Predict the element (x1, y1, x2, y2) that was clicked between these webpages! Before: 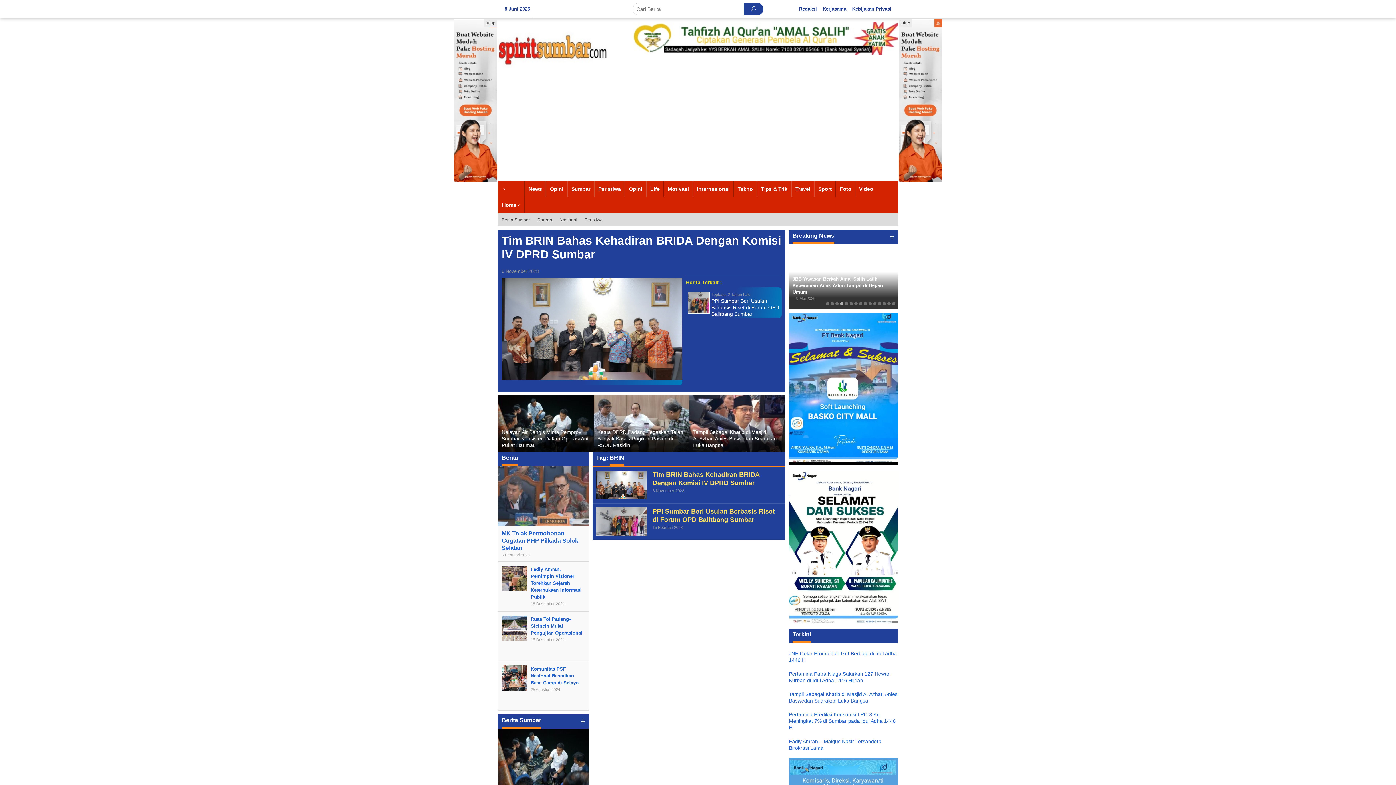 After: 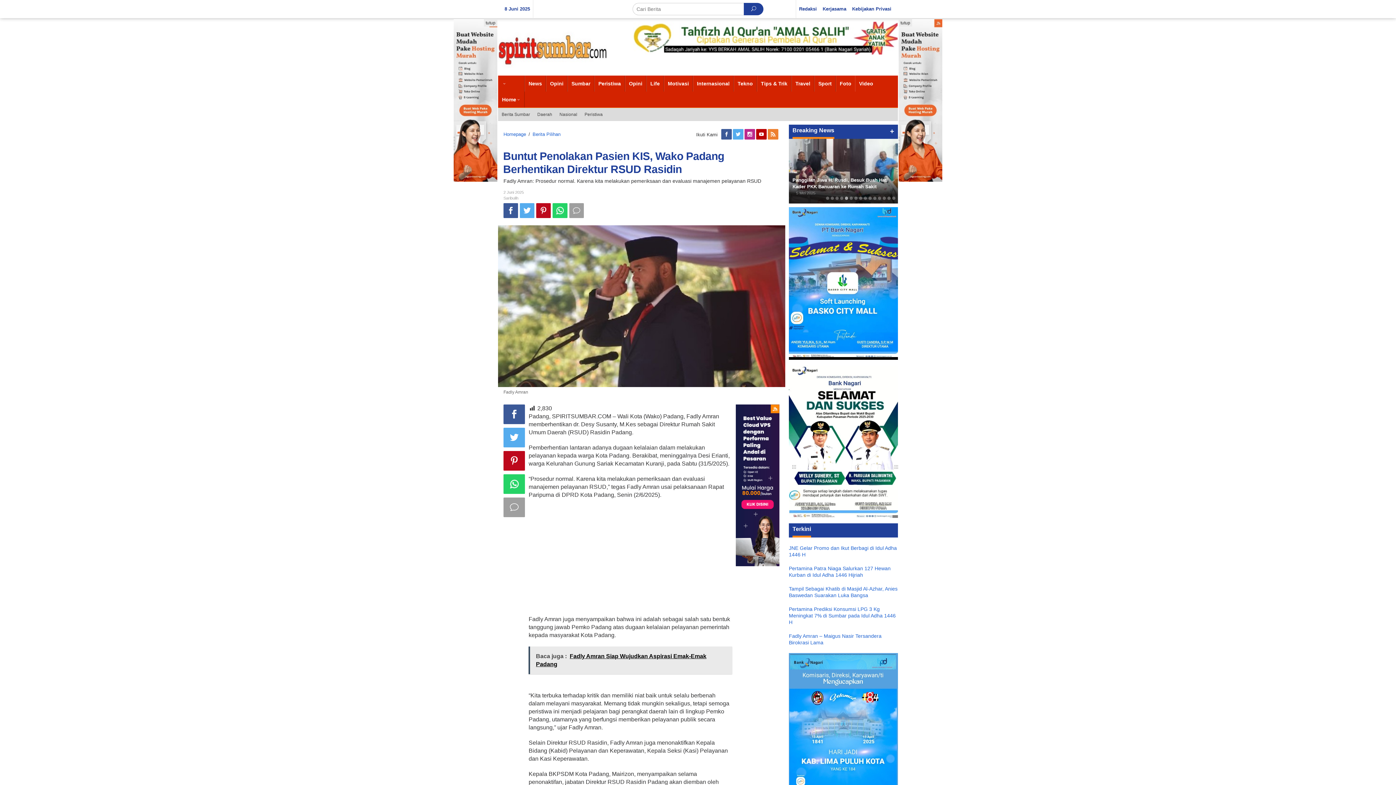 Action: bbox: (597, 429, 680, 448) label: Buntut Penolakan Pasien KIS, Wako Padang Berhentikan Direktur RSUD Rasidin